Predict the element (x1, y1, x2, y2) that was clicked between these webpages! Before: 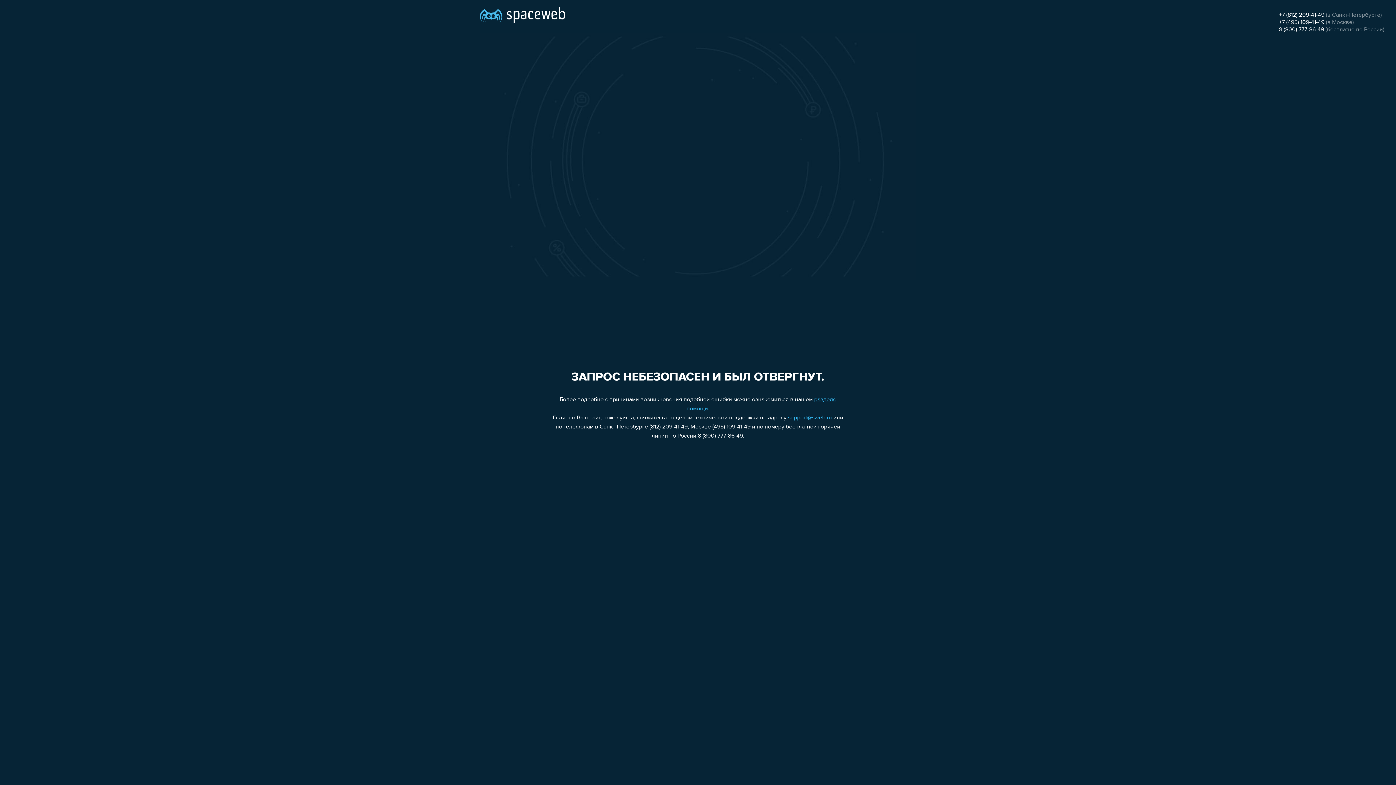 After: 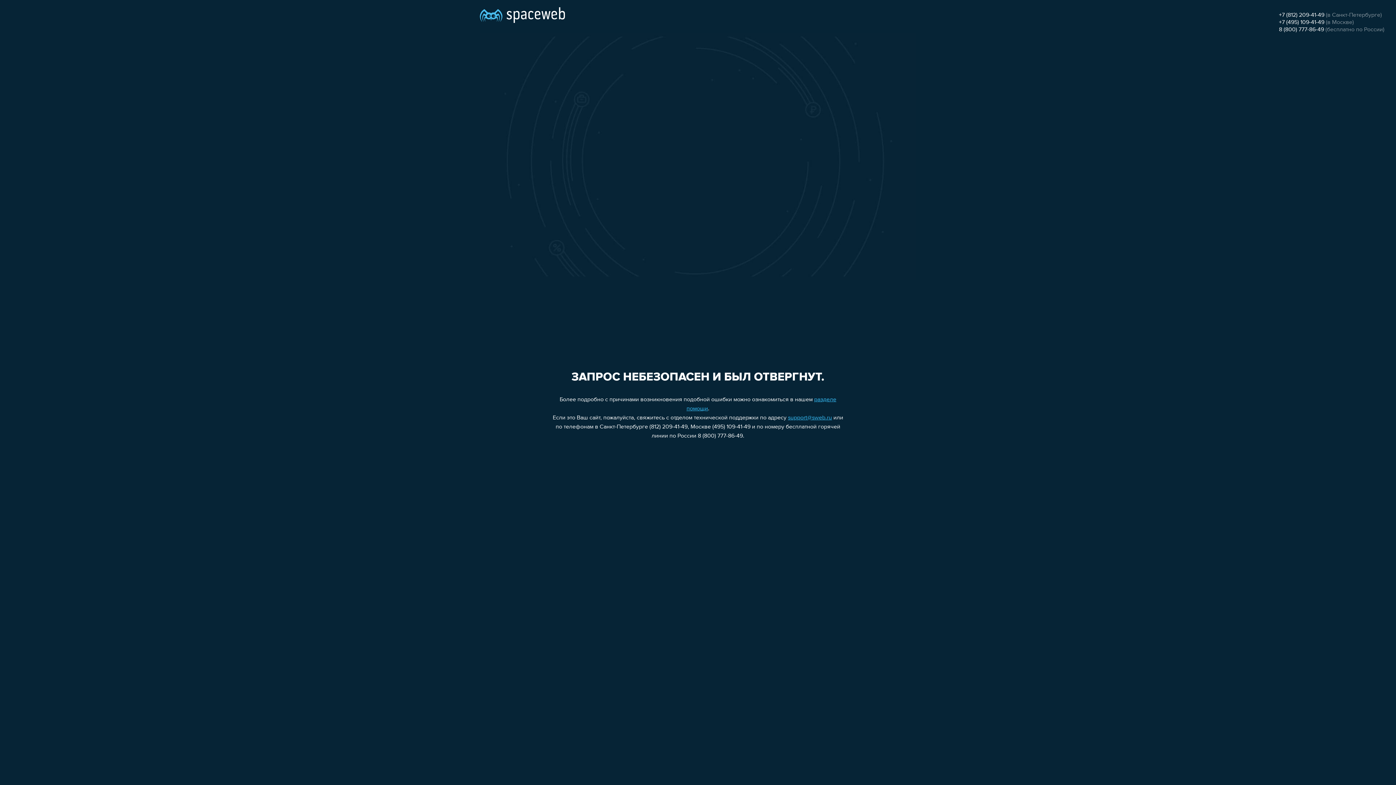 Action: label: support@sweb.ru bbox: (788, 415, 832, 421)